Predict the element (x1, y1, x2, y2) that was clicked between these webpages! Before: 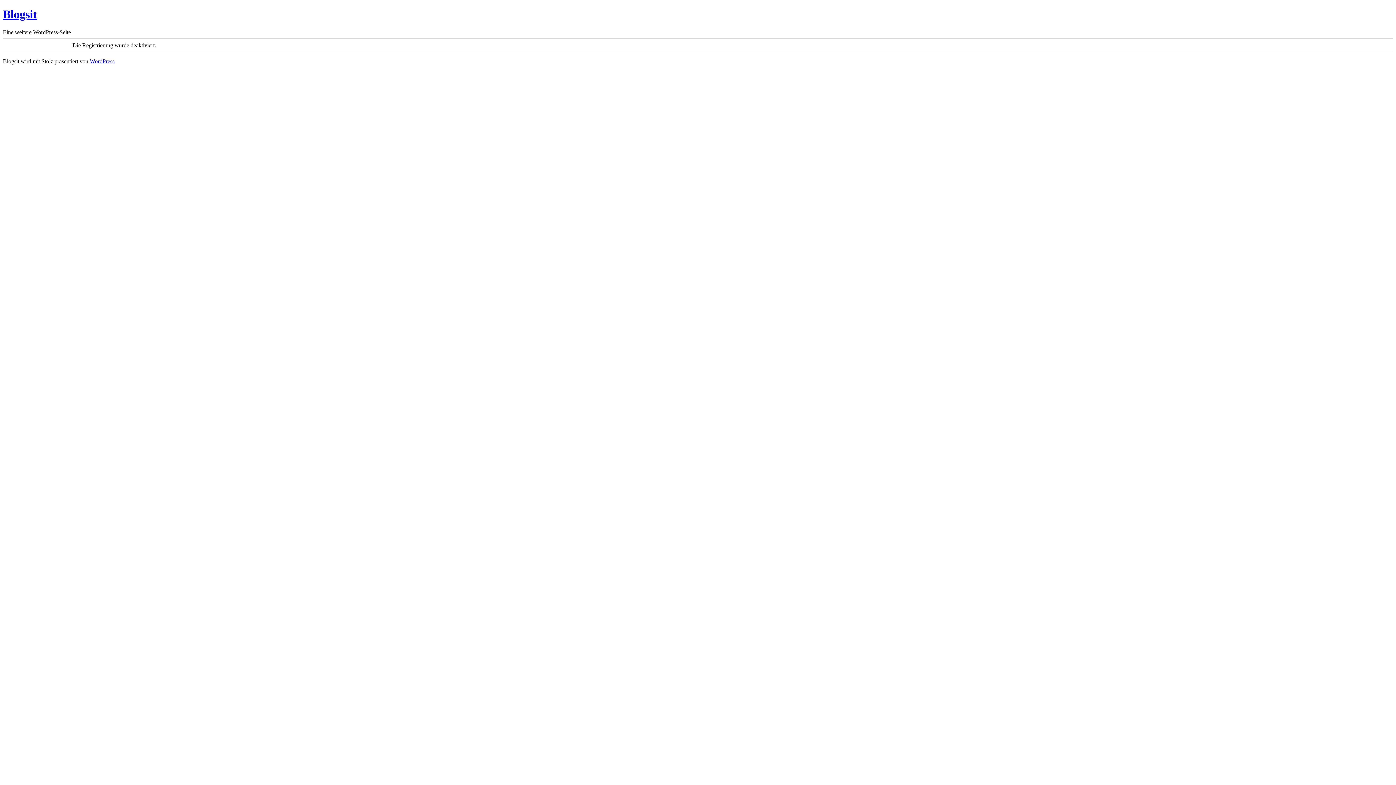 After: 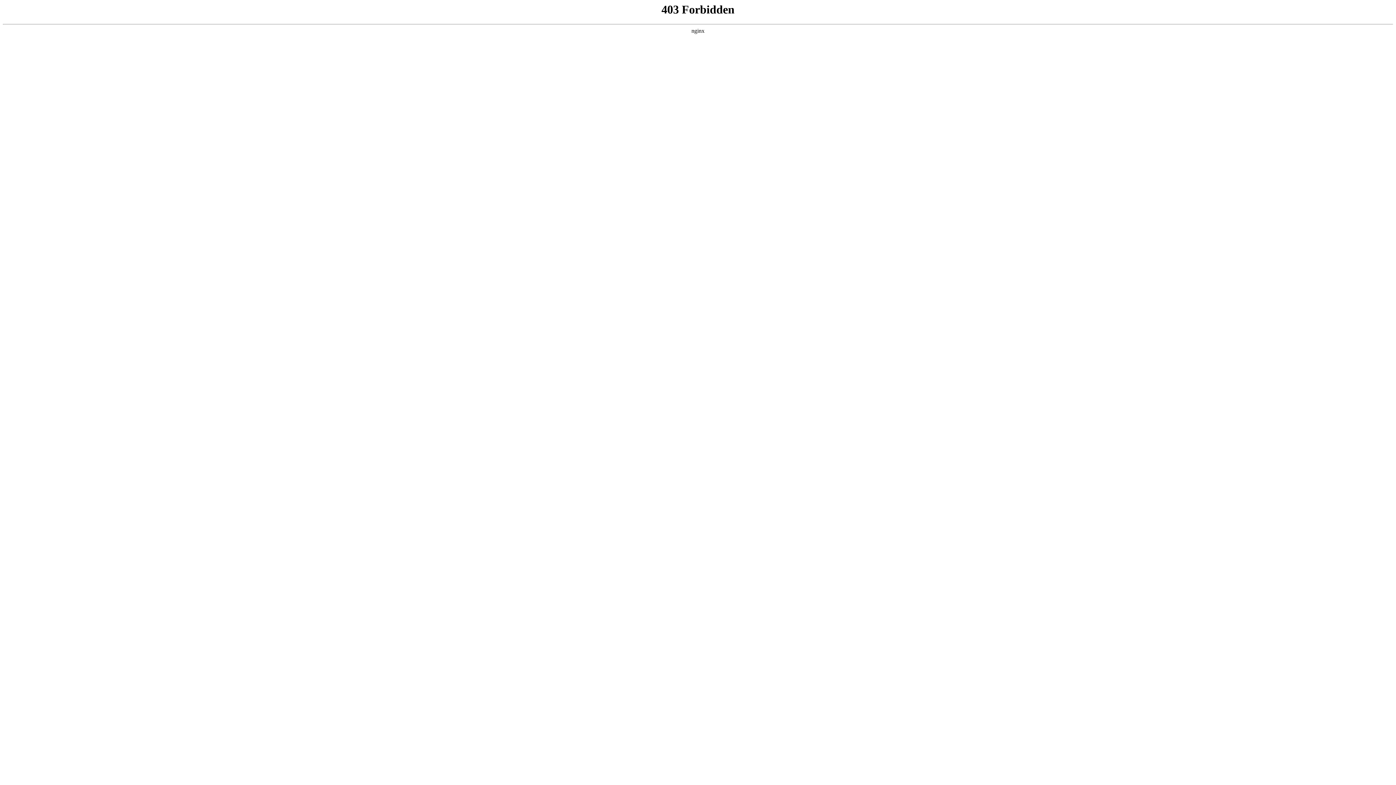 Action: bbox: (89, 58, 114, 64) label: WordPress